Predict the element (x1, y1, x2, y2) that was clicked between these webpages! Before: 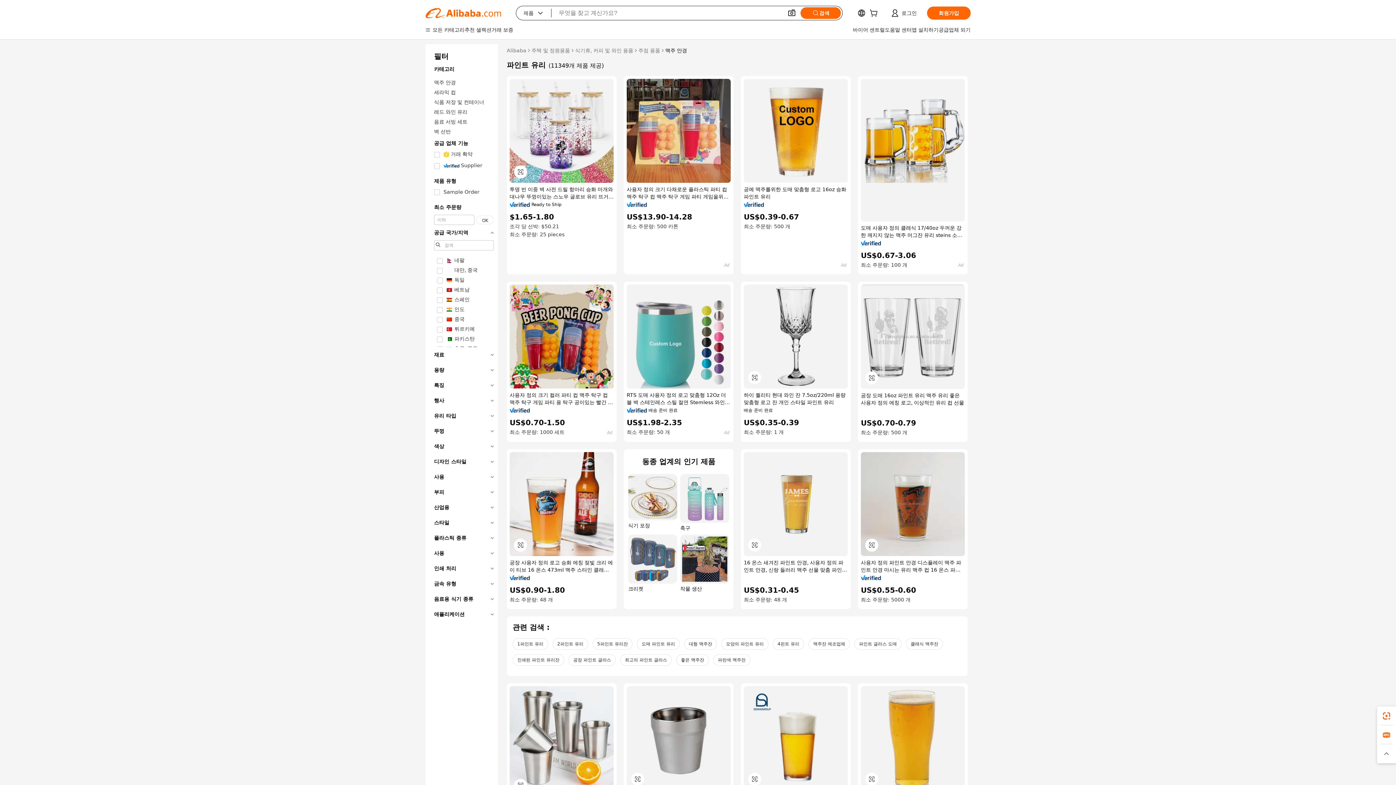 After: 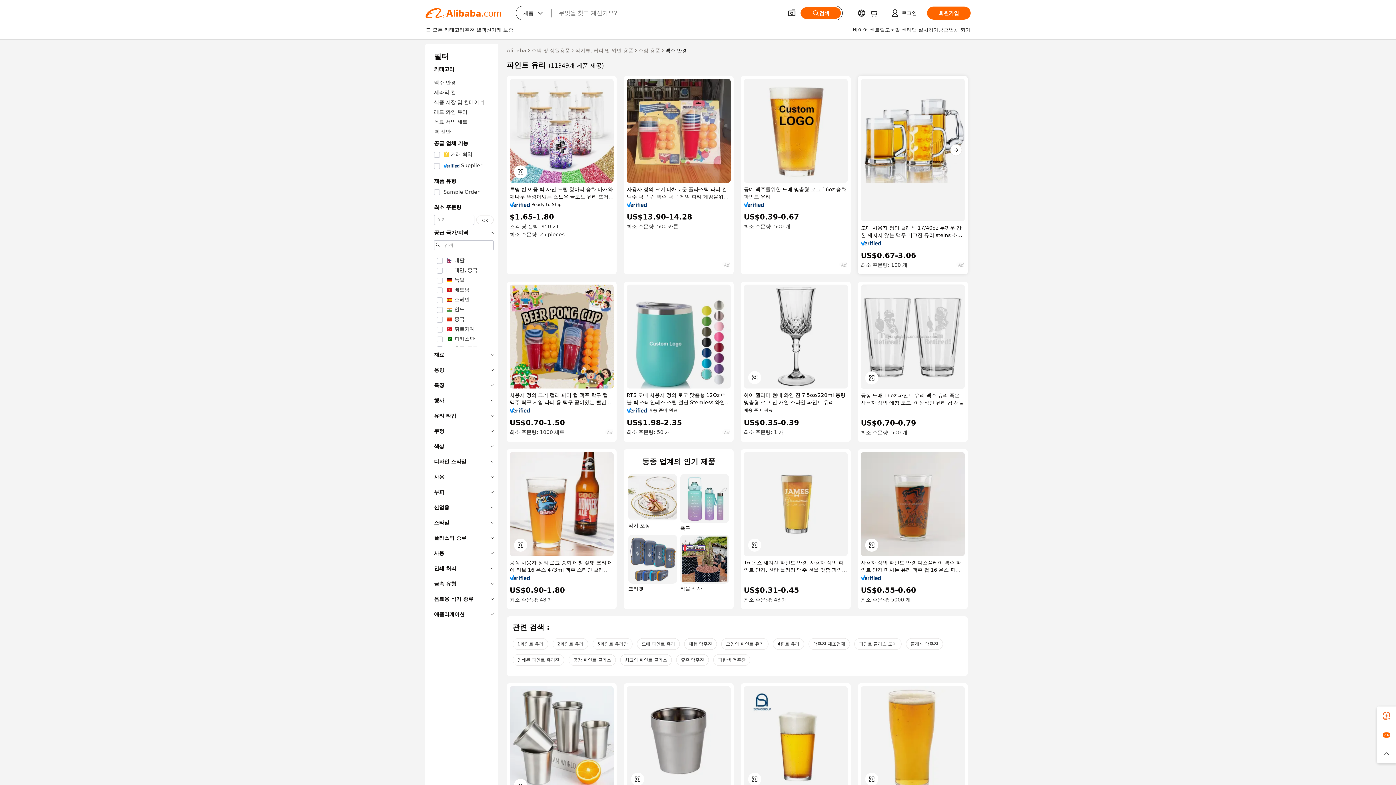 Action: bbox: (861, 78, 965, 221)